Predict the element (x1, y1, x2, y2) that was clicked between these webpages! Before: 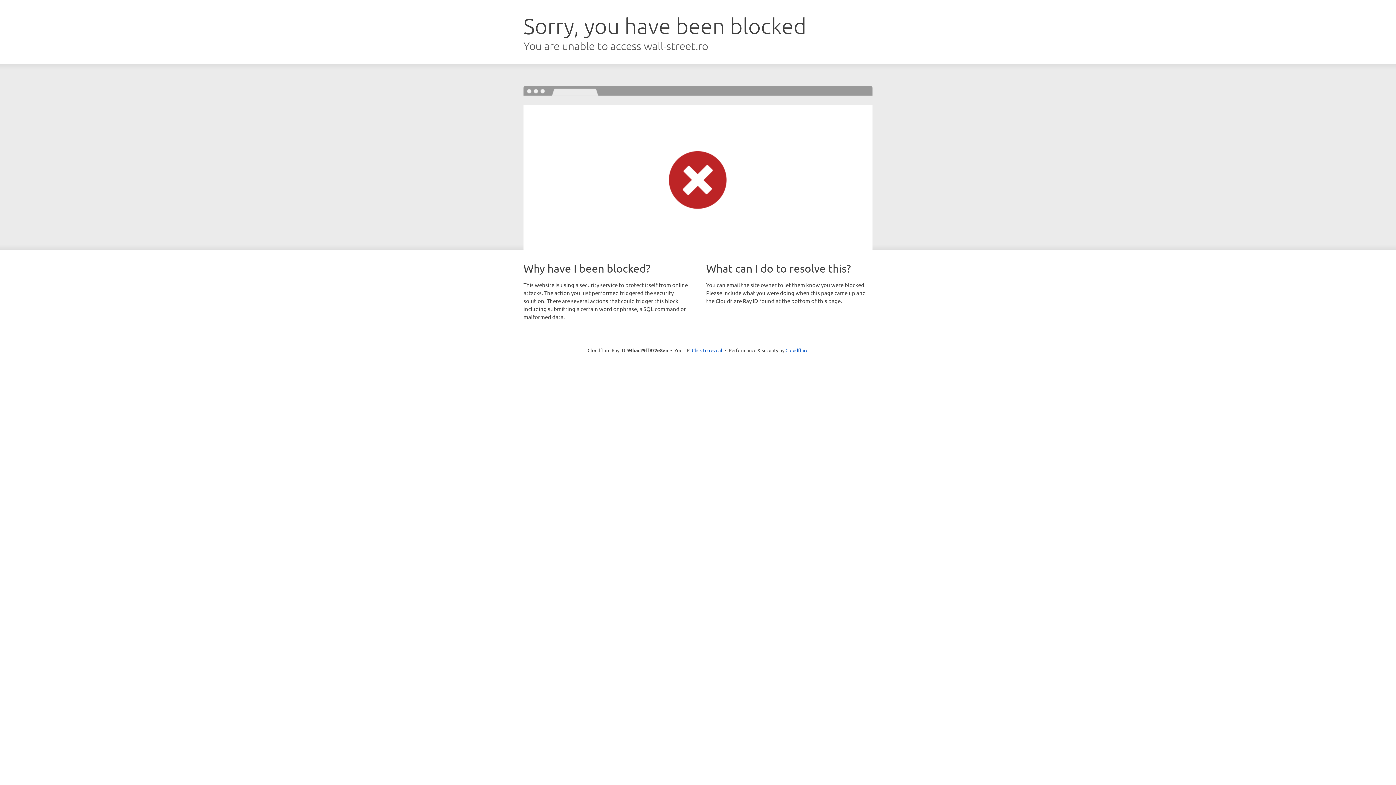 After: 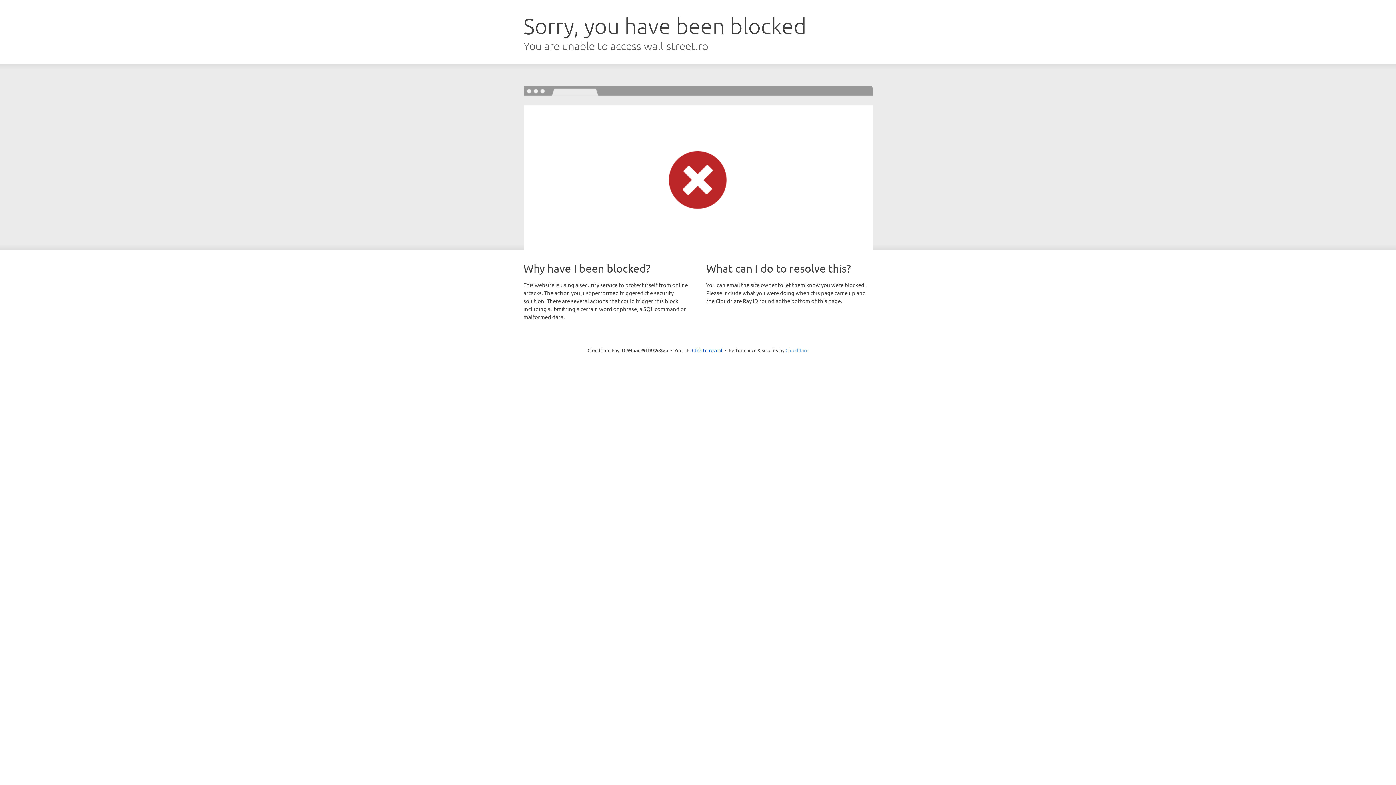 Action: label: Cloudflare bbox: (785, 347, 808, 353)